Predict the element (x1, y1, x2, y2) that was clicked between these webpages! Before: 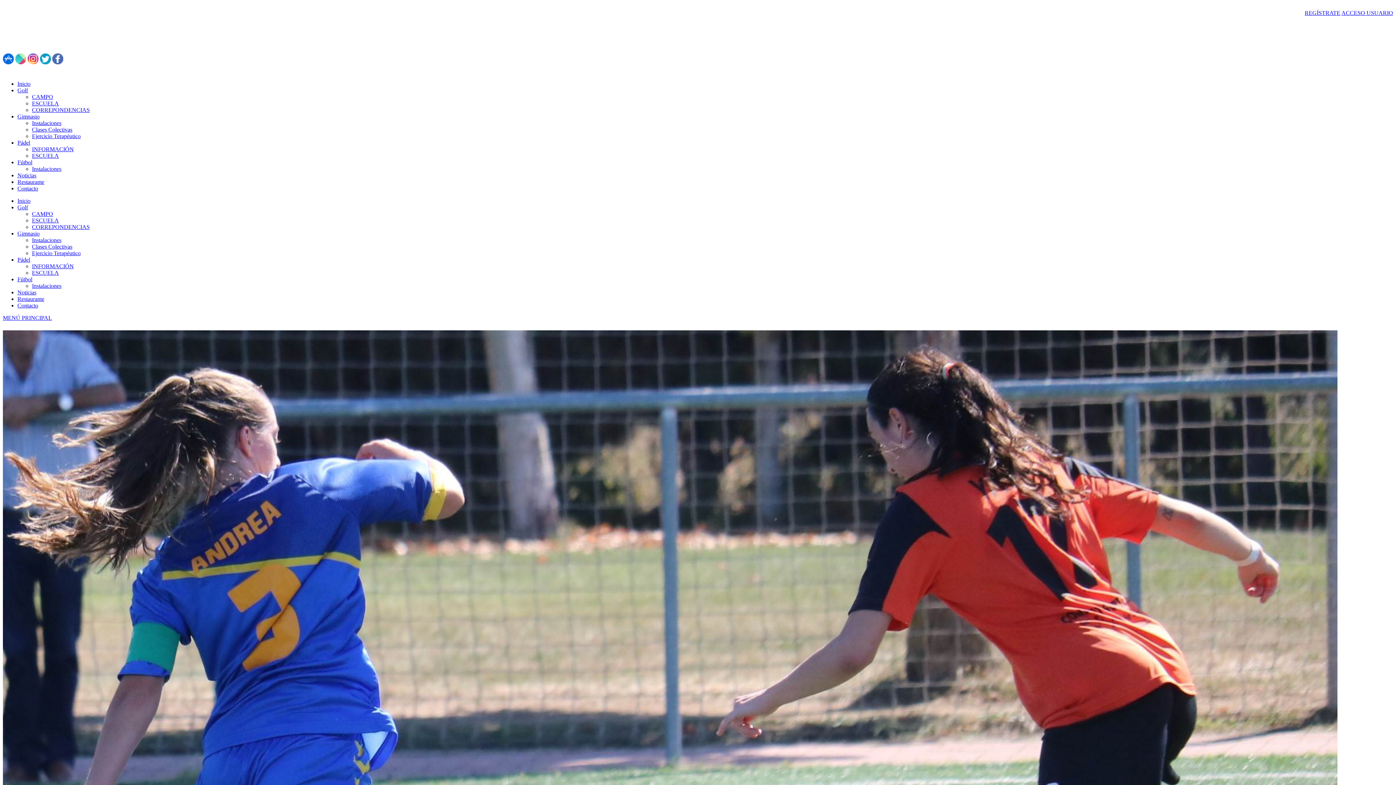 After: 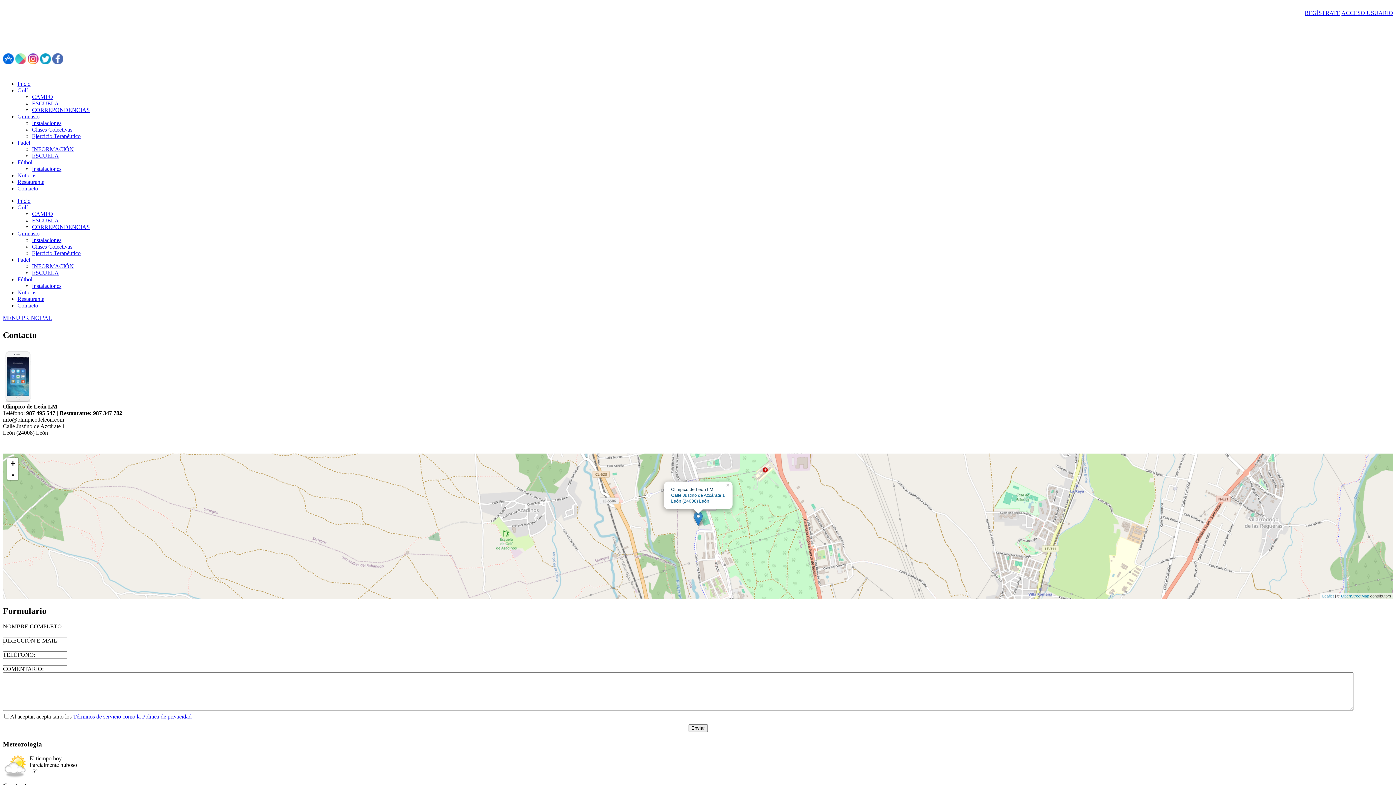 Action: label: Contacto bbox: (17, 185, 38, 191)